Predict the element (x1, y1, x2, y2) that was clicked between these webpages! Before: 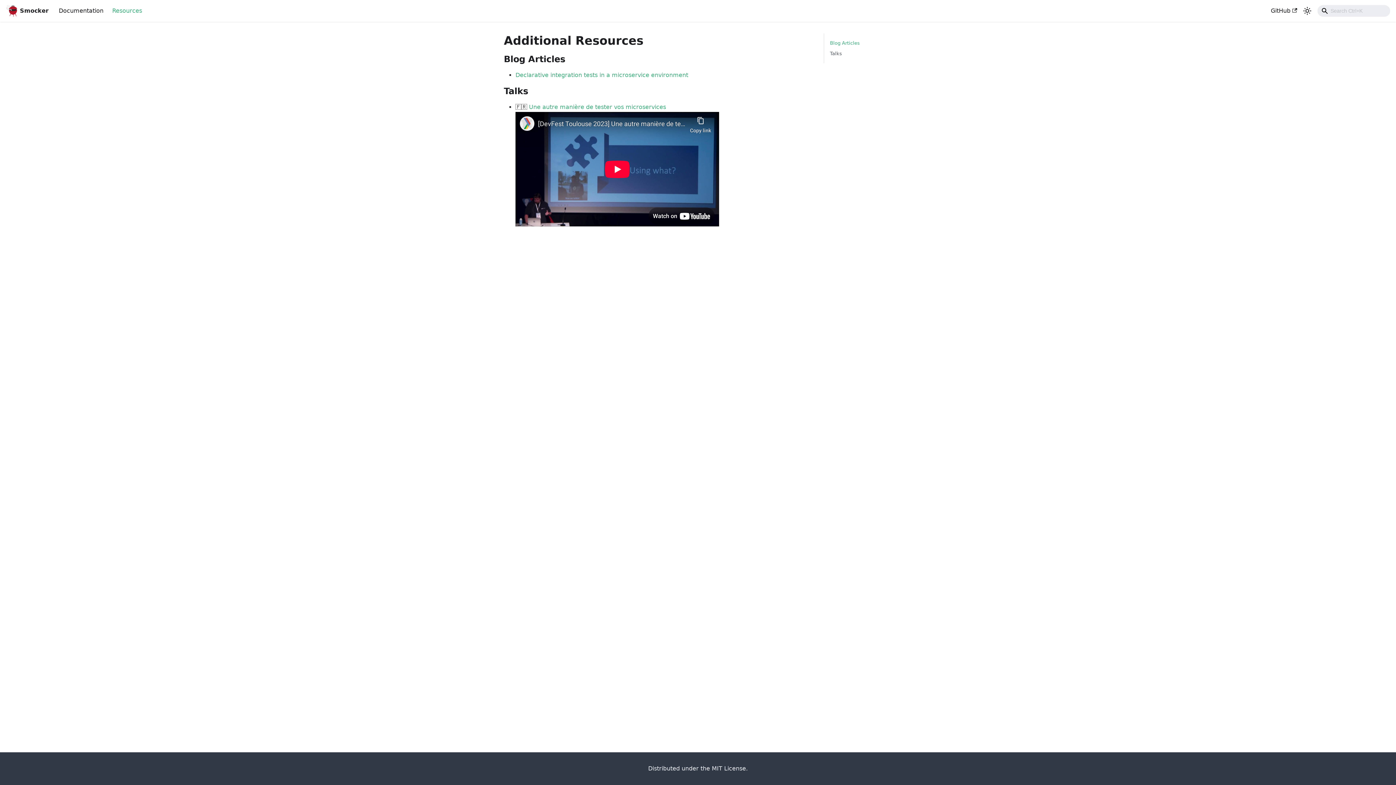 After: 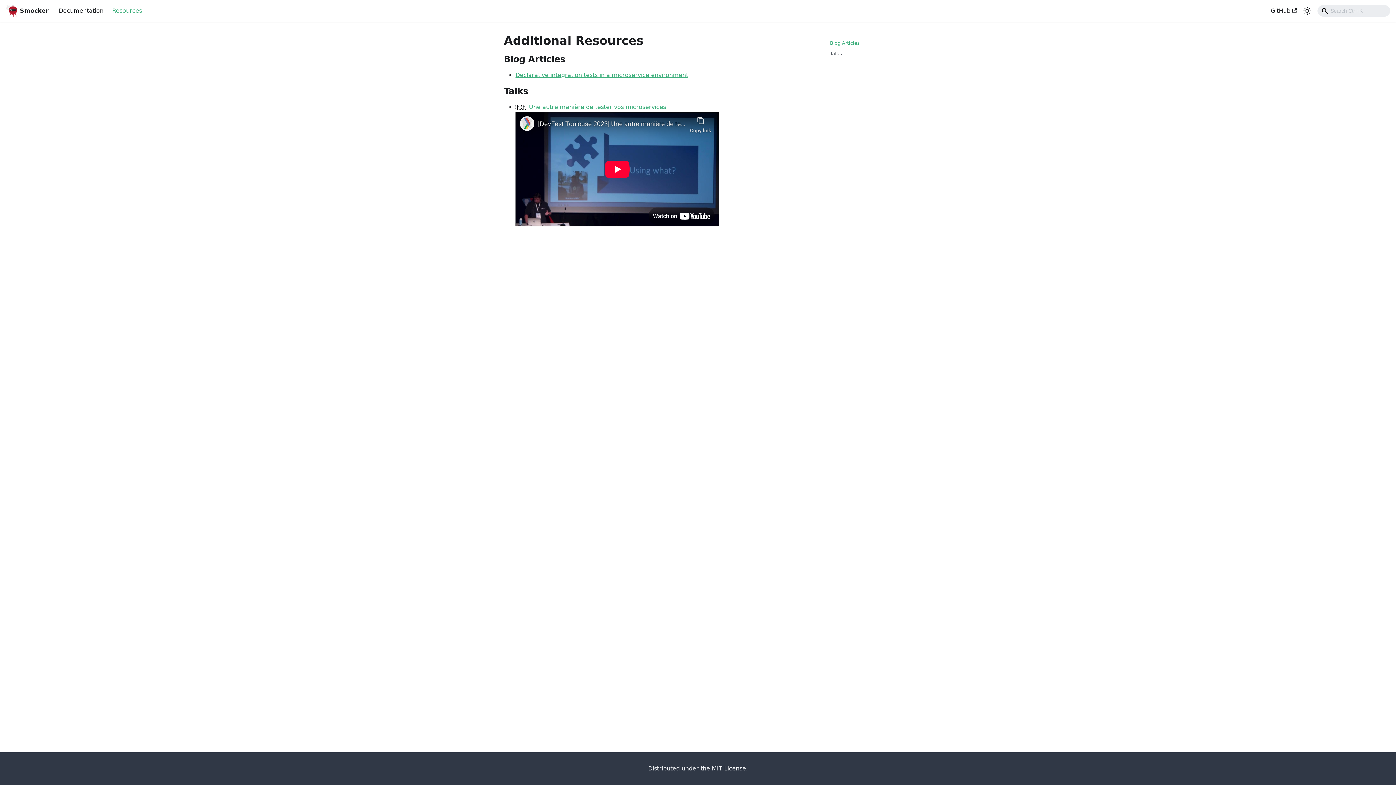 Action: label: Declarative integration tests in a microservice environment bbox: (515, 71, 688, 78)